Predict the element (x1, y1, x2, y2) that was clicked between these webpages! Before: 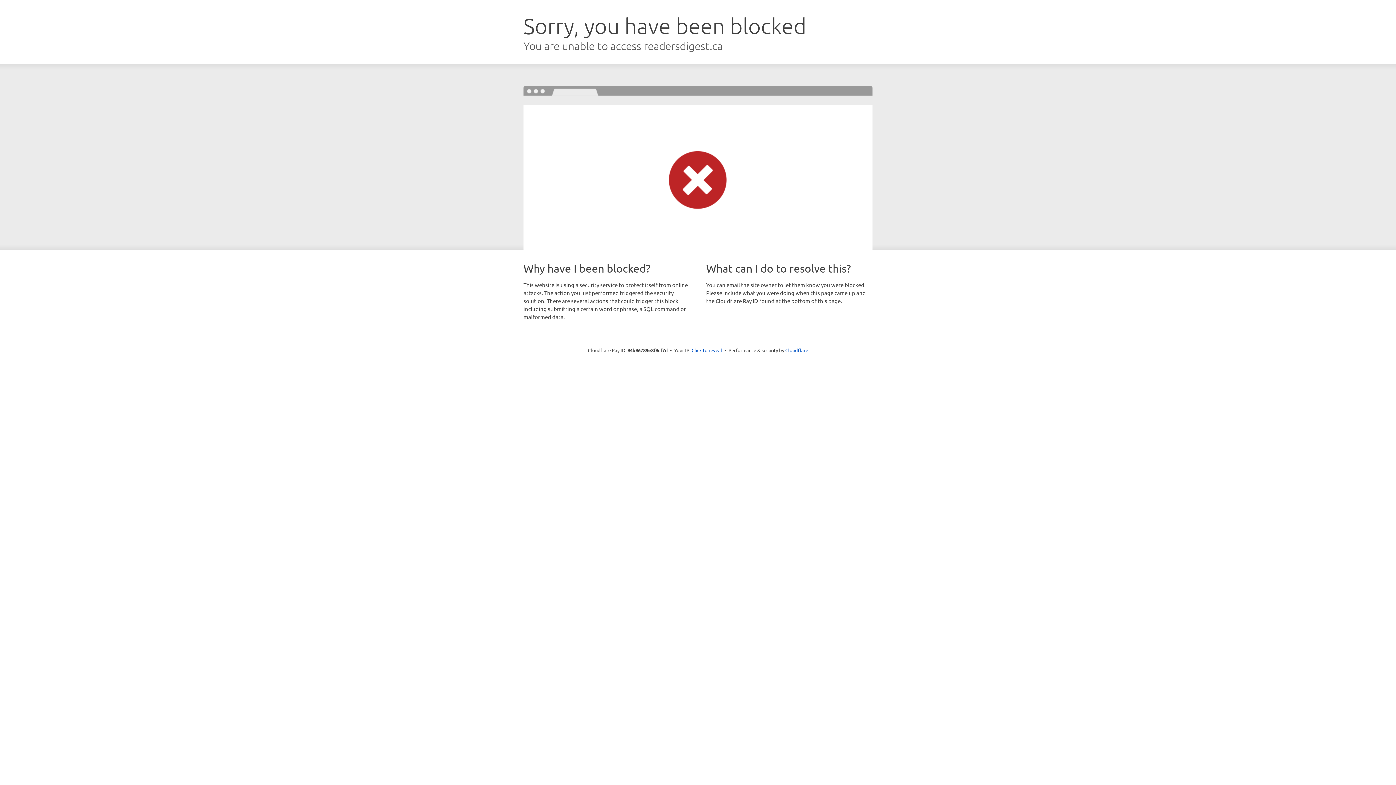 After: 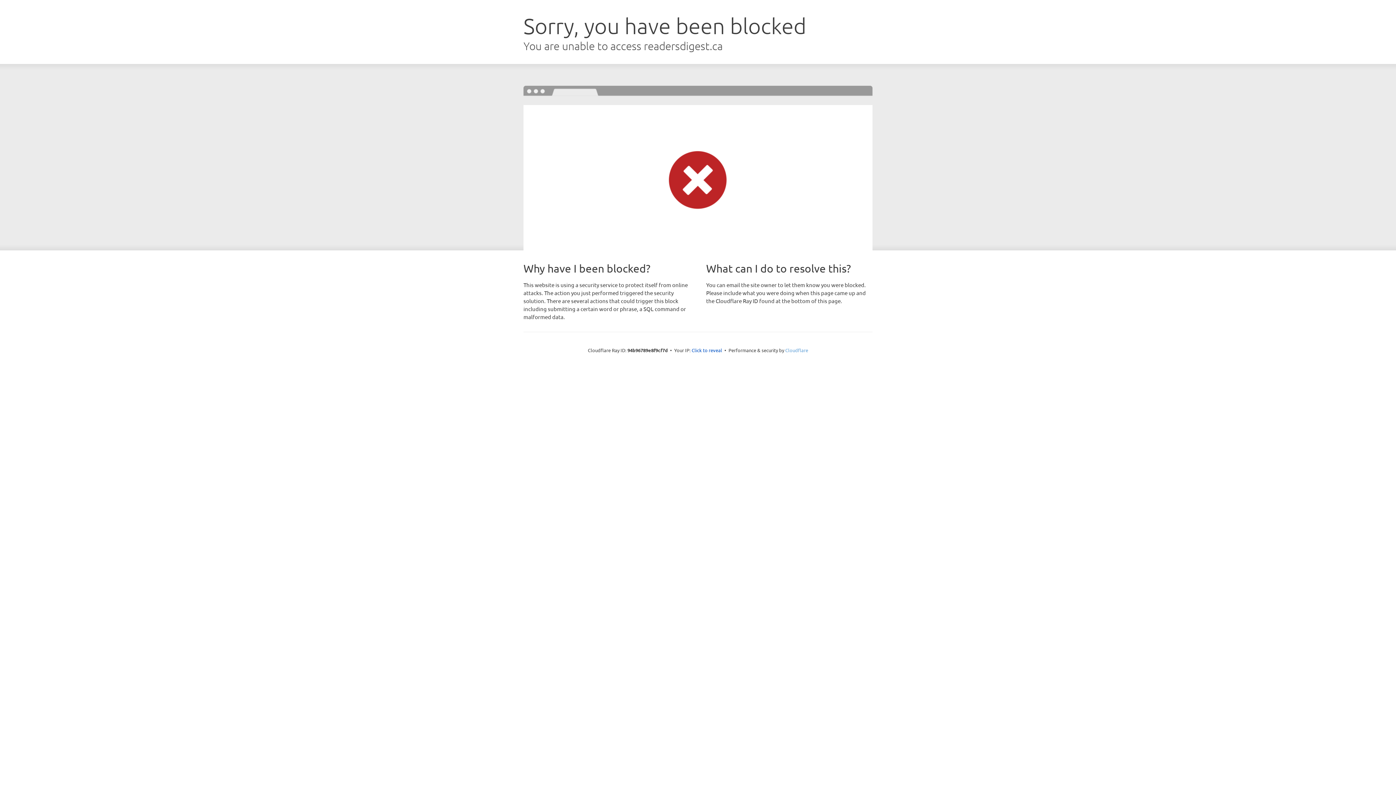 Action: bbox: (785, 347, 808, 353) label: Cloudflare